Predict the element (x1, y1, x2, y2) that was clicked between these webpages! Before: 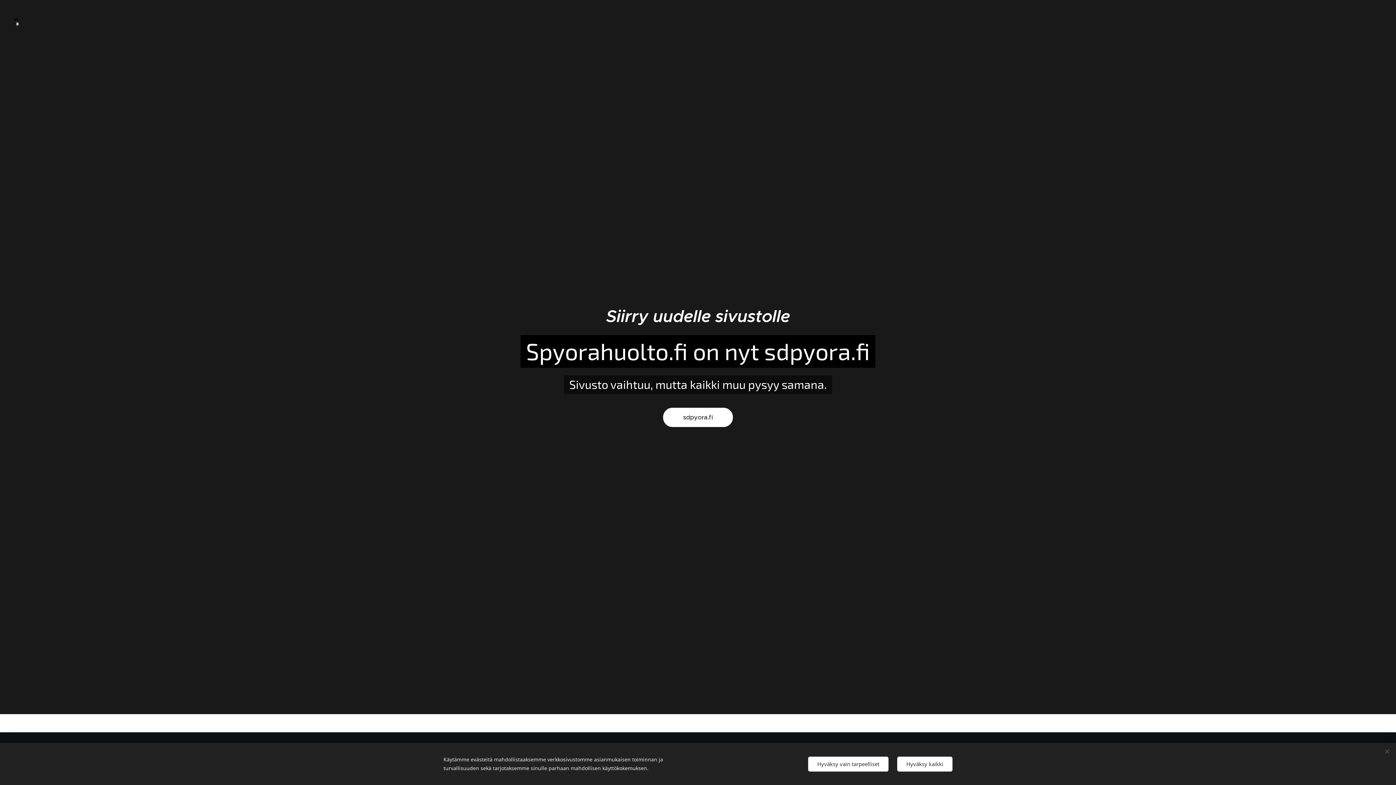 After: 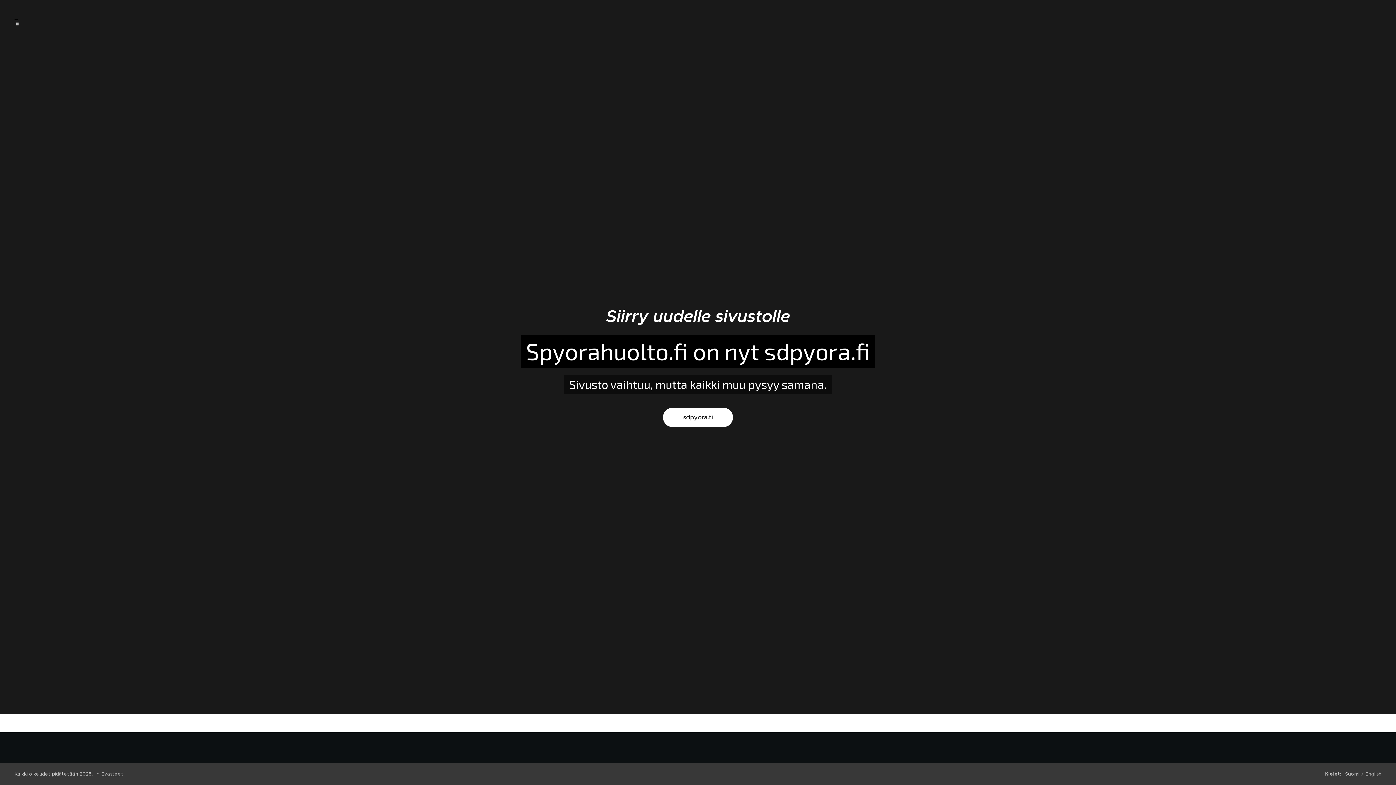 Action: bbox: (808, 756, 888, 771) label: Hyväksy vain tarpeelliset